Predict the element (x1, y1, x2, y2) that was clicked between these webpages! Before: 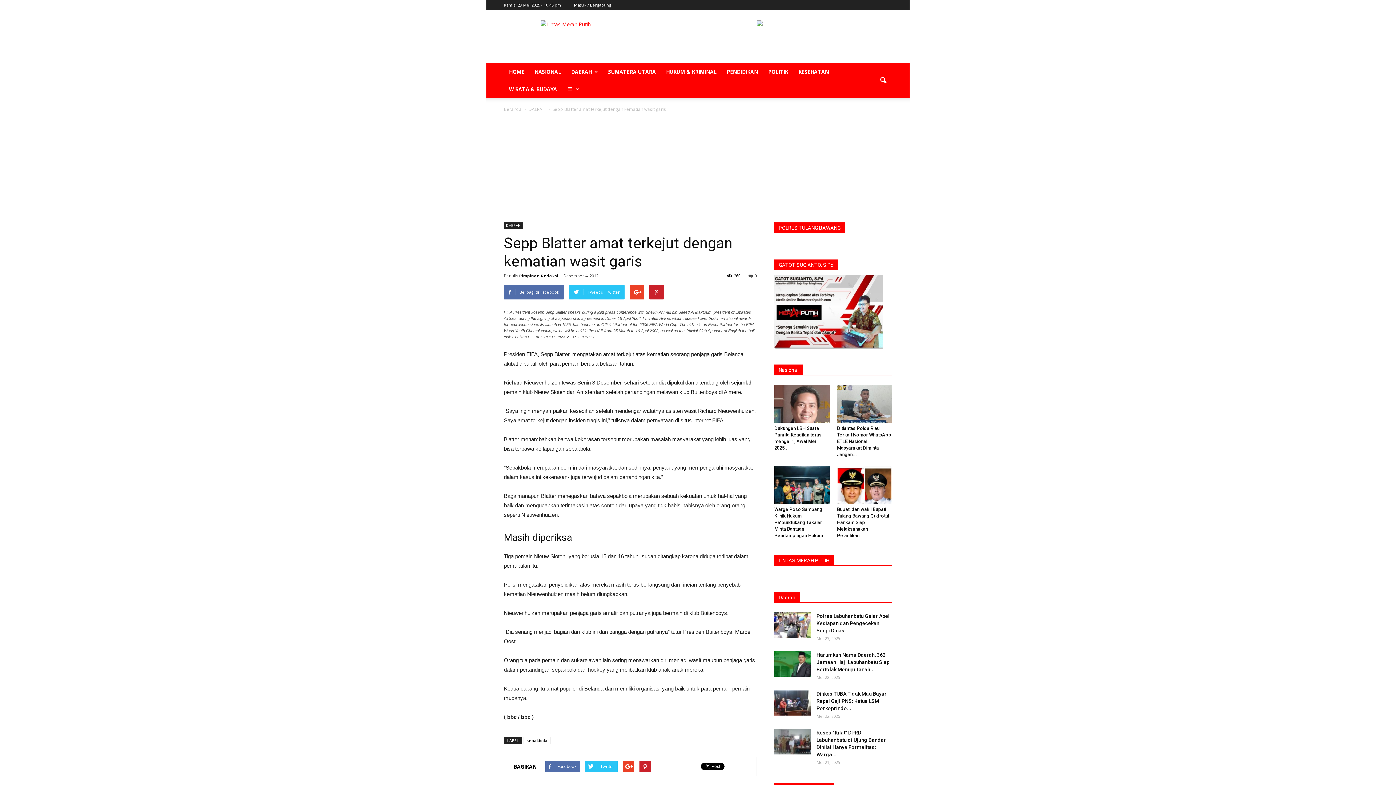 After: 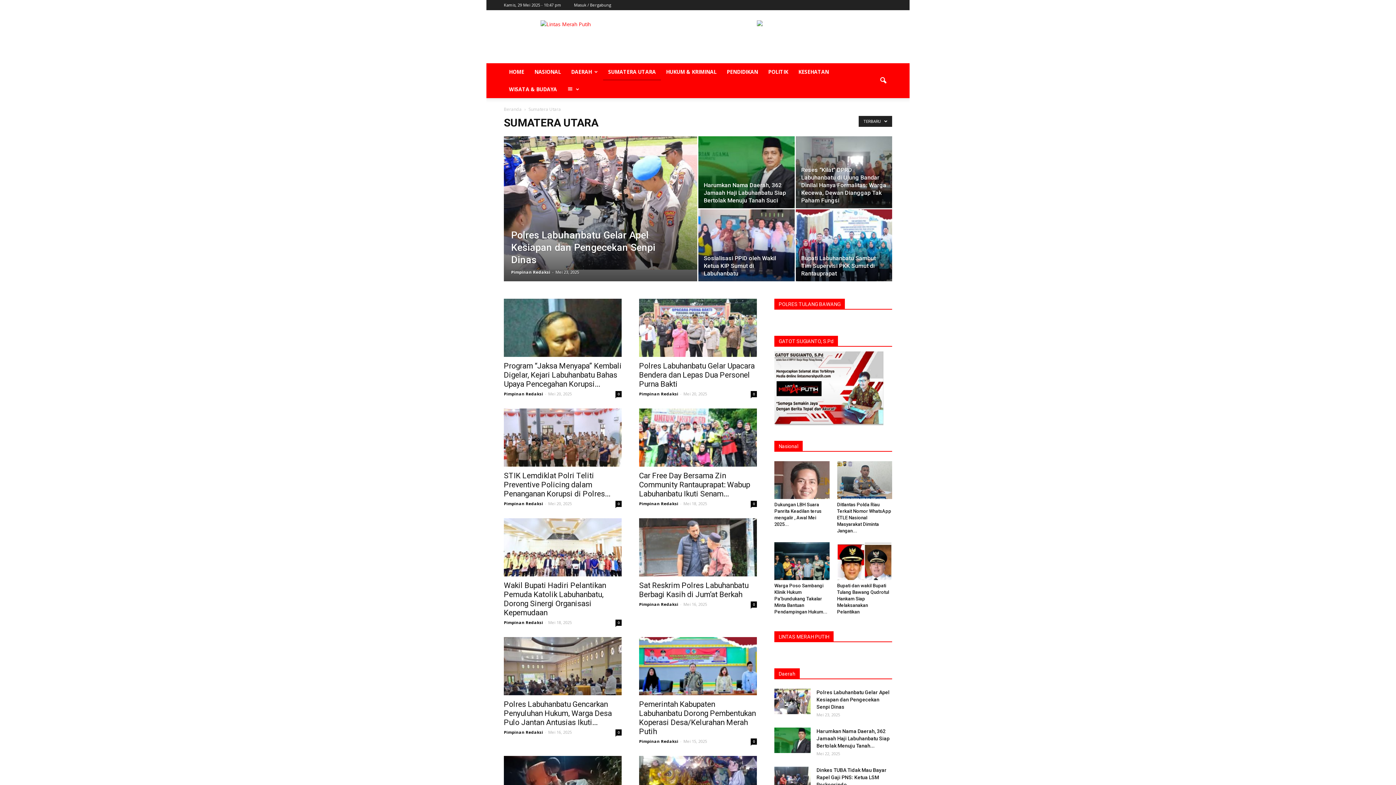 Action: bbox: (603, 63, 661, 80) label: SUMATERA UTARA